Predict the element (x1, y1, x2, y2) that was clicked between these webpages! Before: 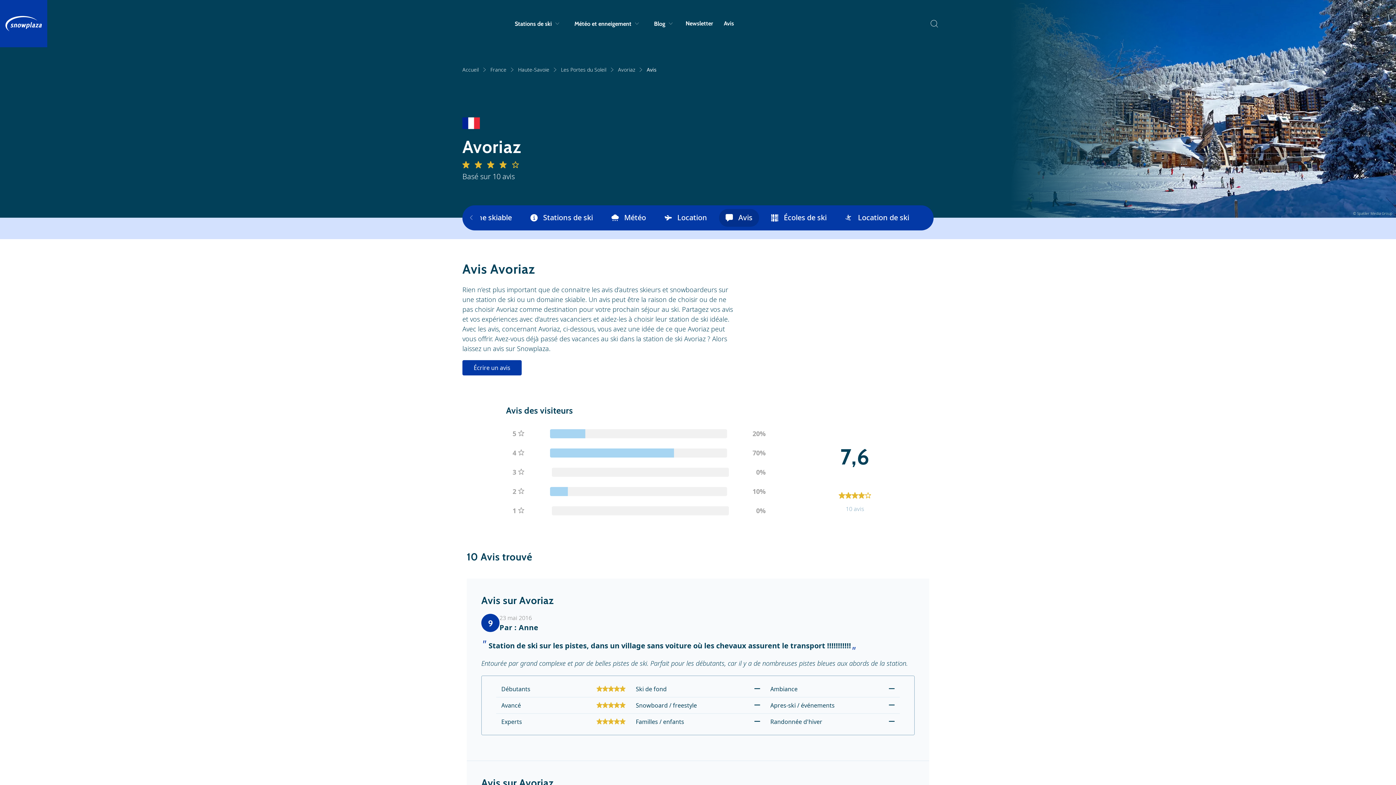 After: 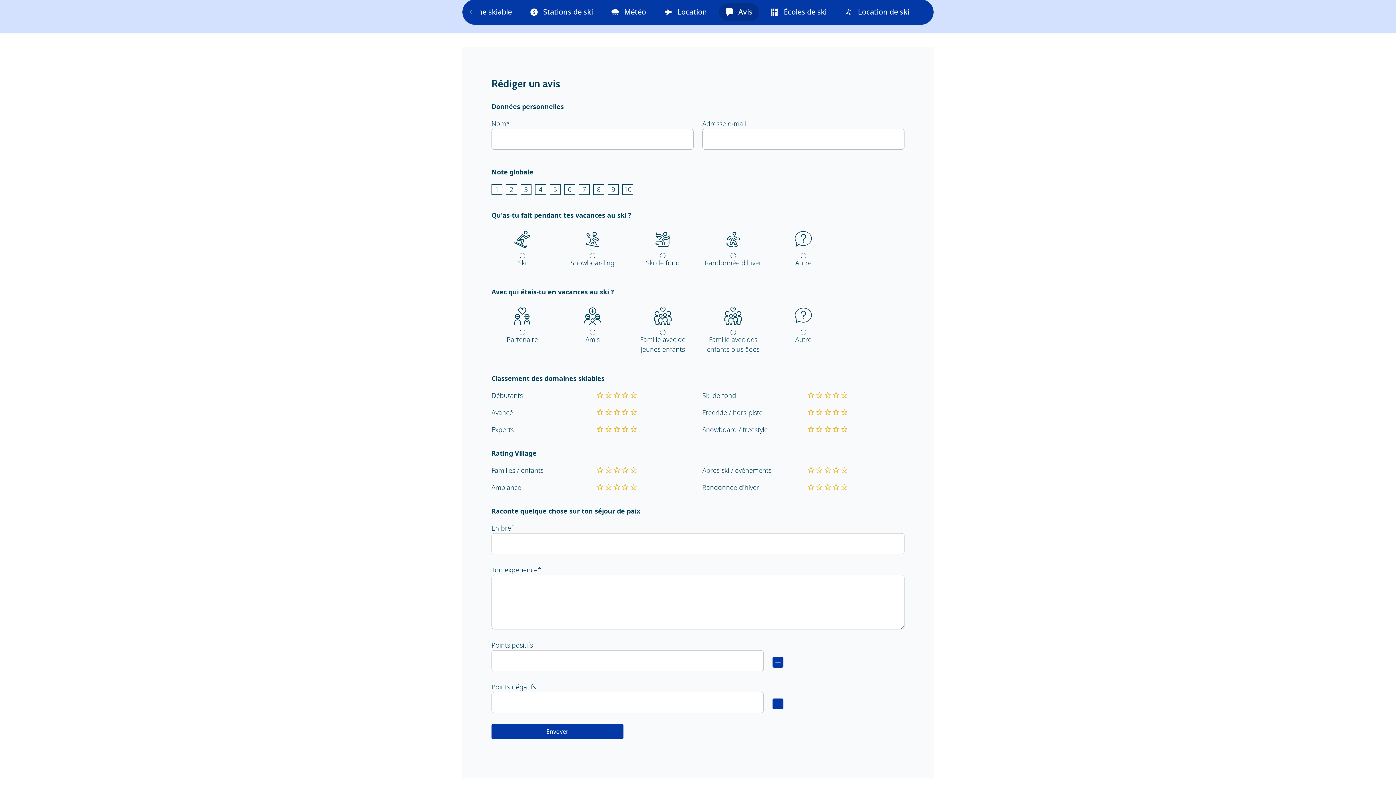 Action: bbox: (462, 360, 521, 375) label: Écrire un avis